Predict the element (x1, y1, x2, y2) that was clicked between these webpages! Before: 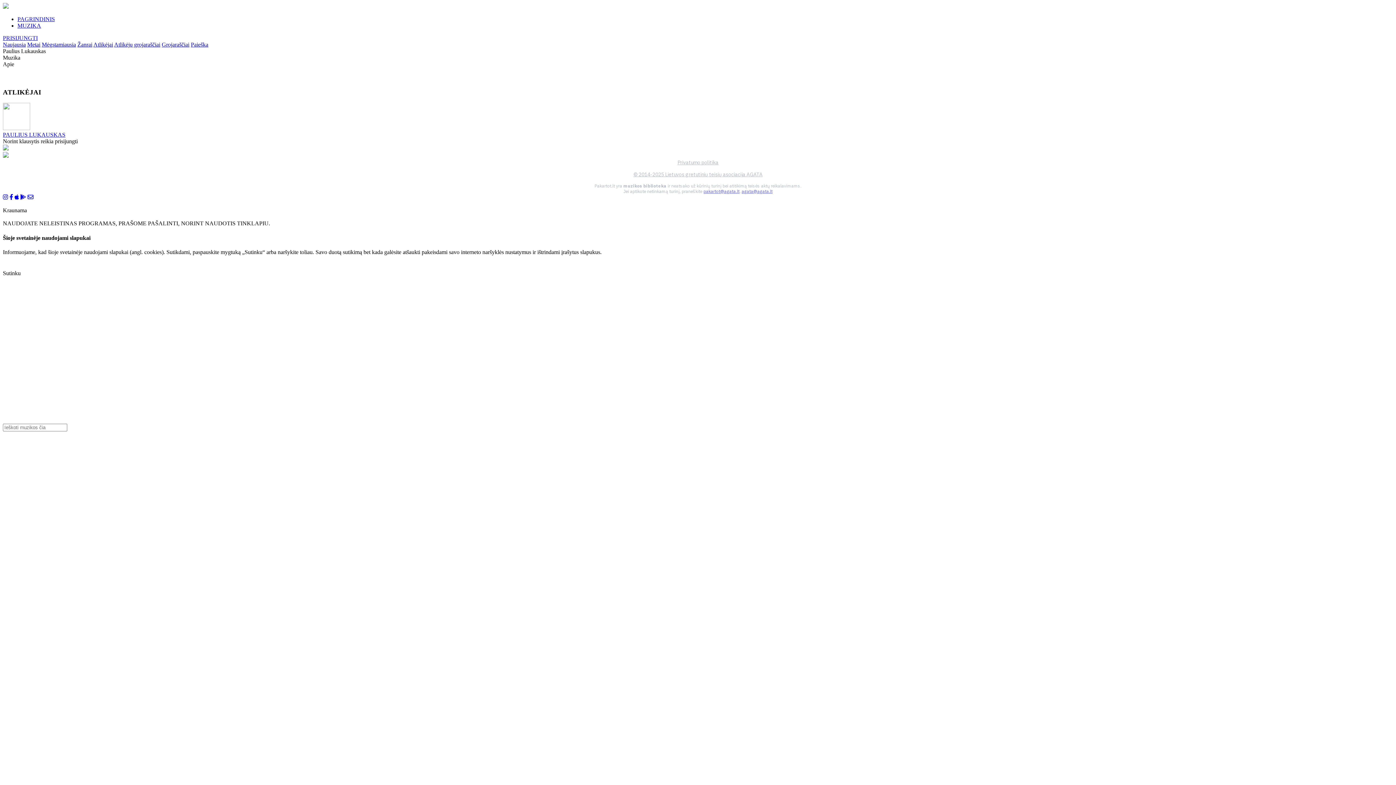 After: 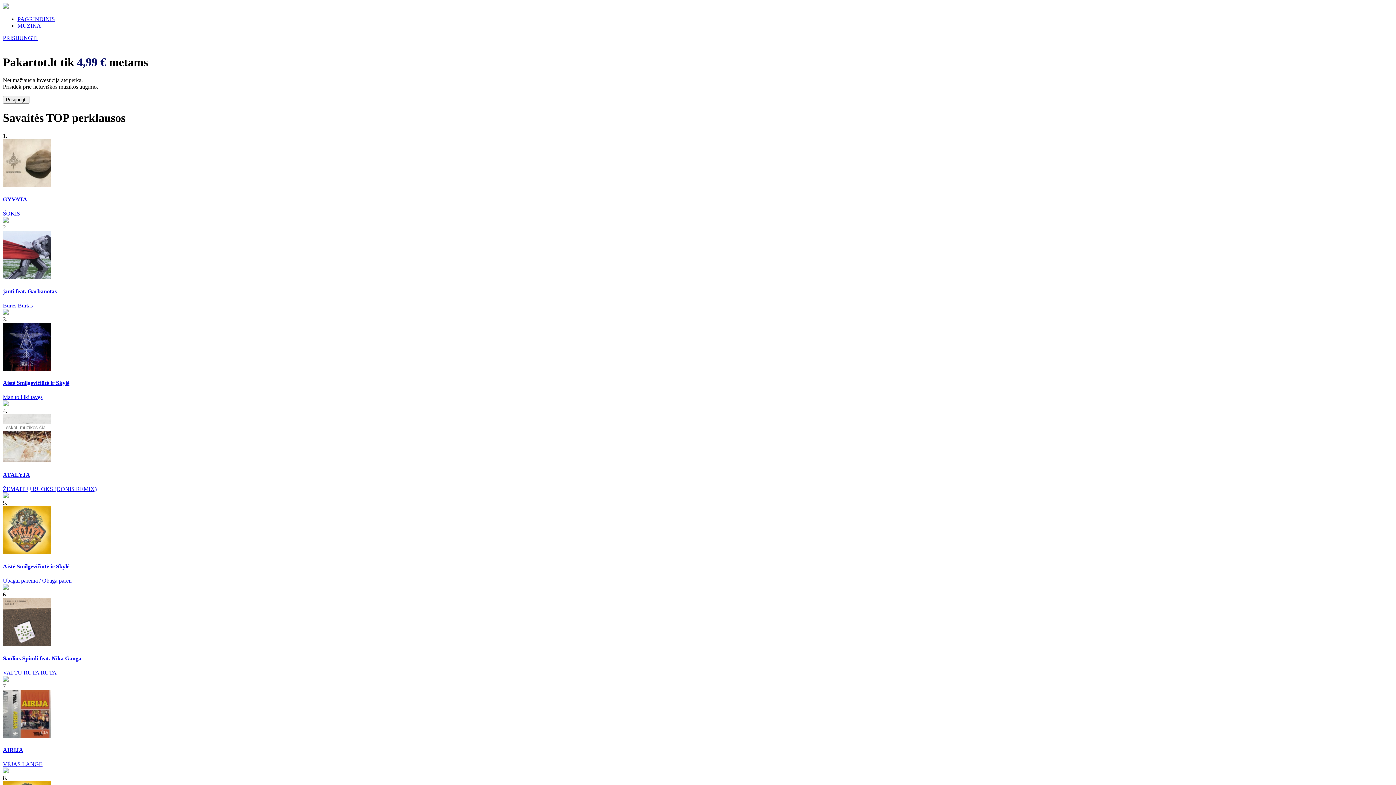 Action: bbox: (17, 16, 54, 22) label: PAGRINDINIS